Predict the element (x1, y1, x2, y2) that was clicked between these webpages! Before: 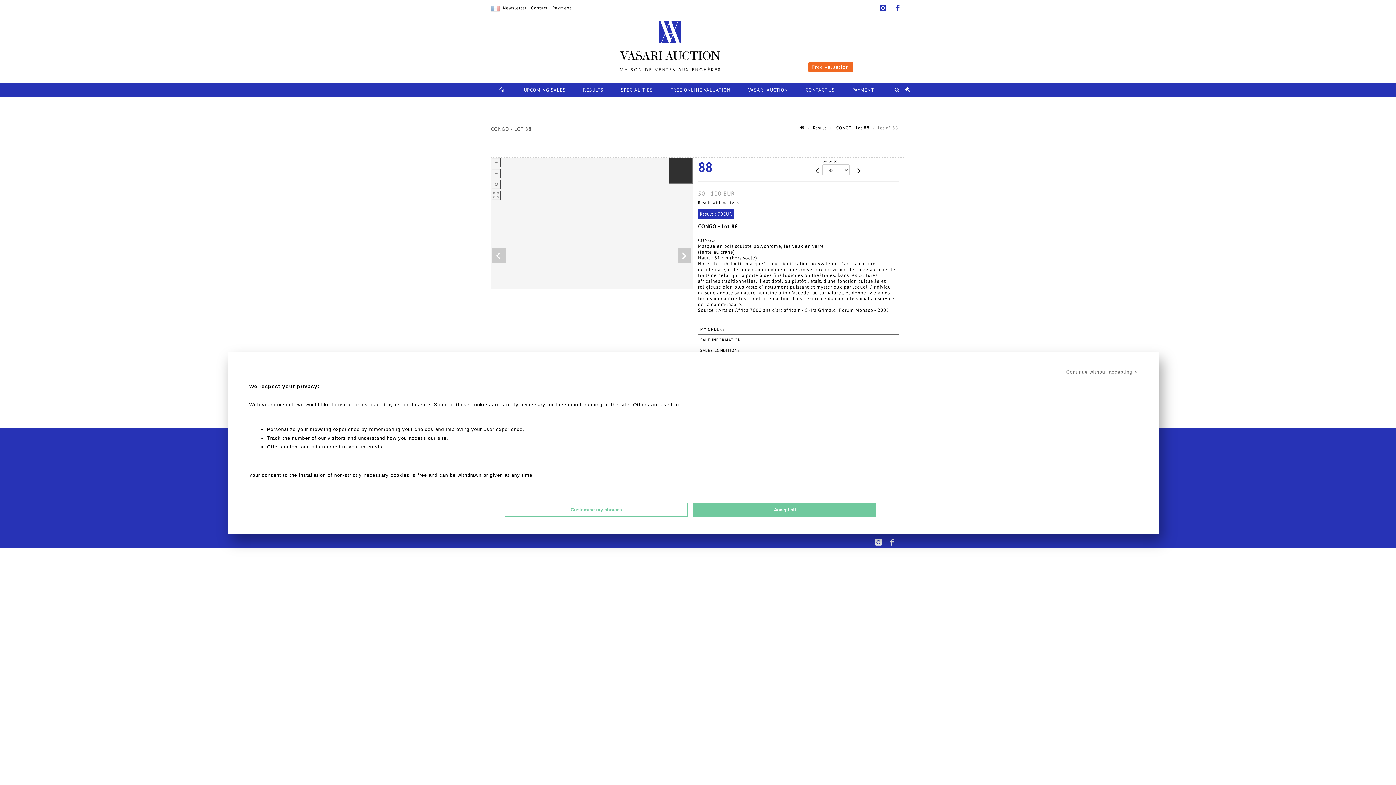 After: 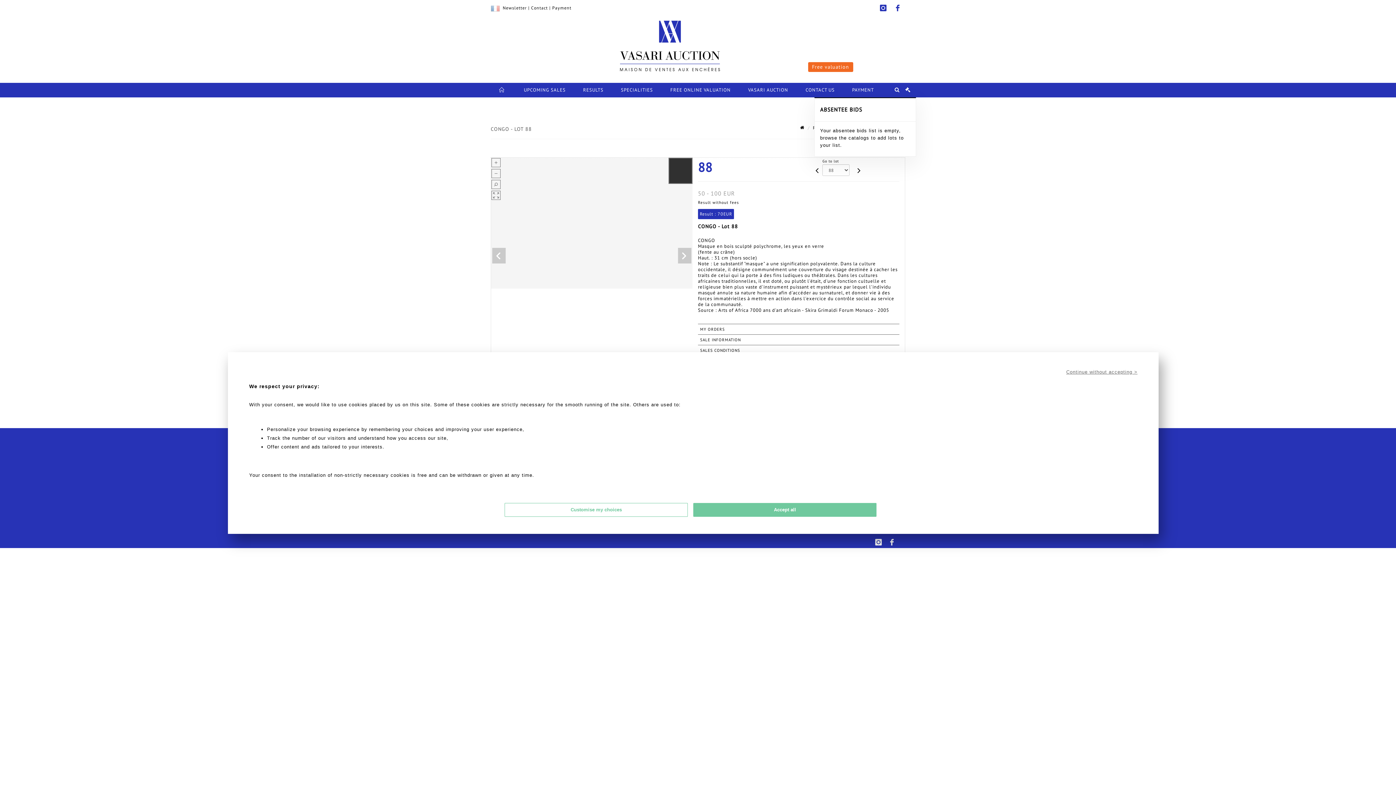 Action: bbox: (905, 86, 910, 93)